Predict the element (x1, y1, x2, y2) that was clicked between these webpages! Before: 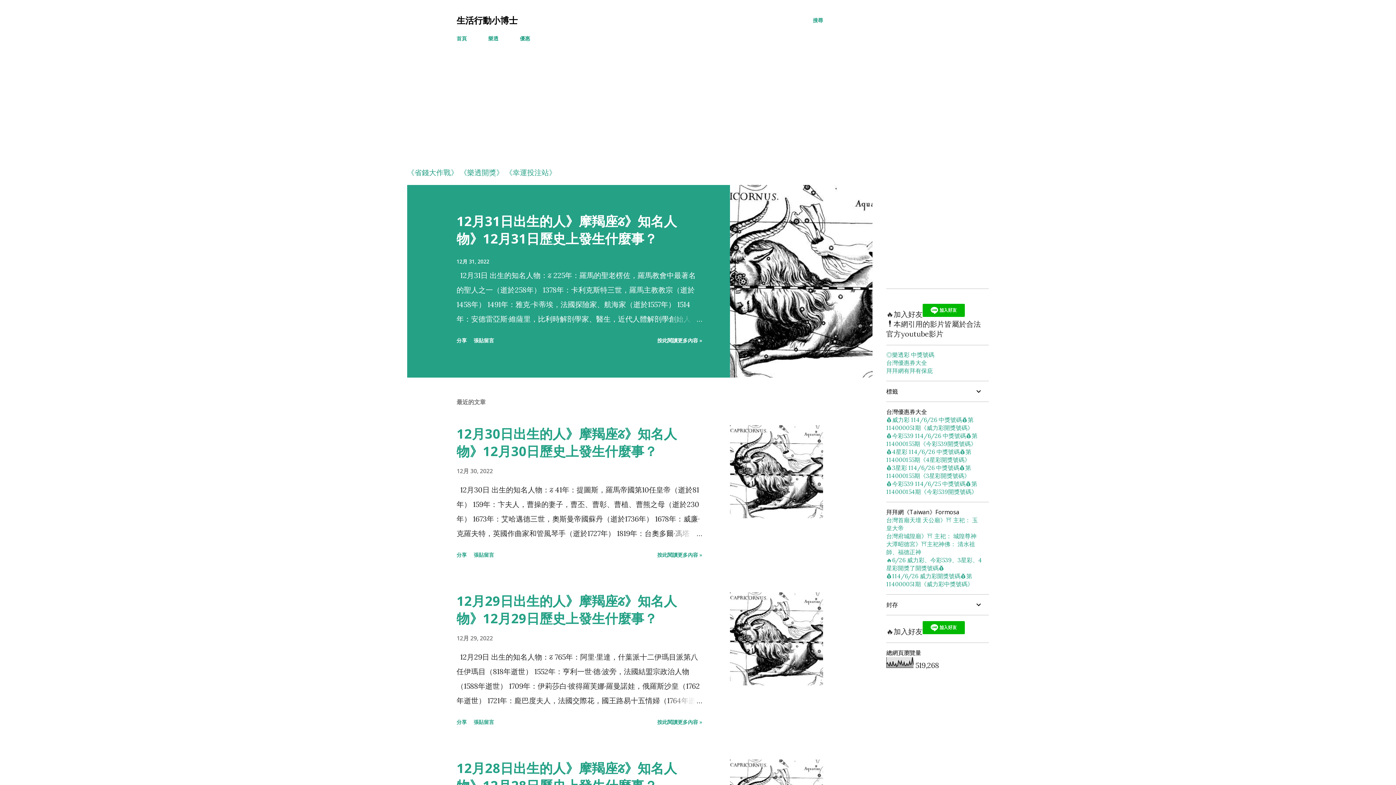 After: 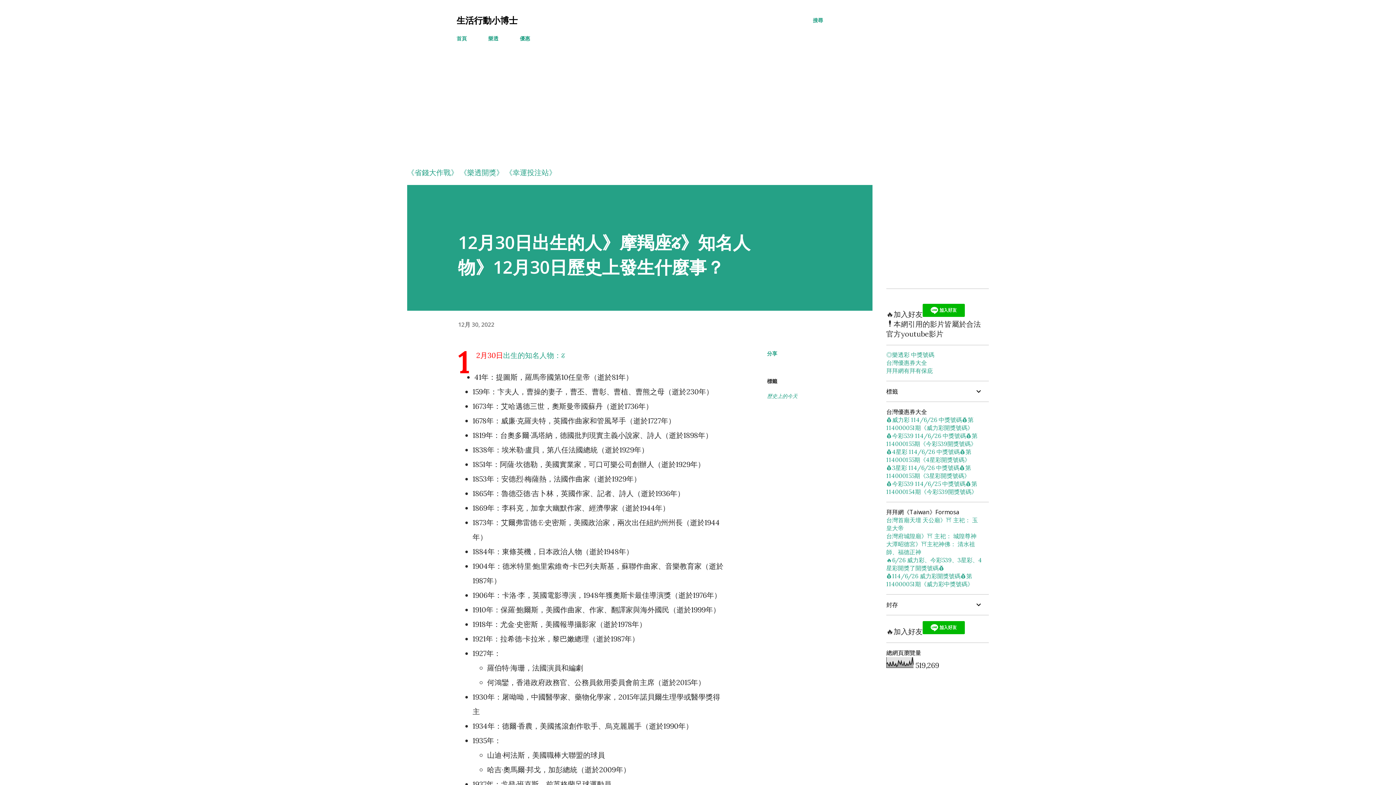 Action: bbox: (667, 526, 702, 541)